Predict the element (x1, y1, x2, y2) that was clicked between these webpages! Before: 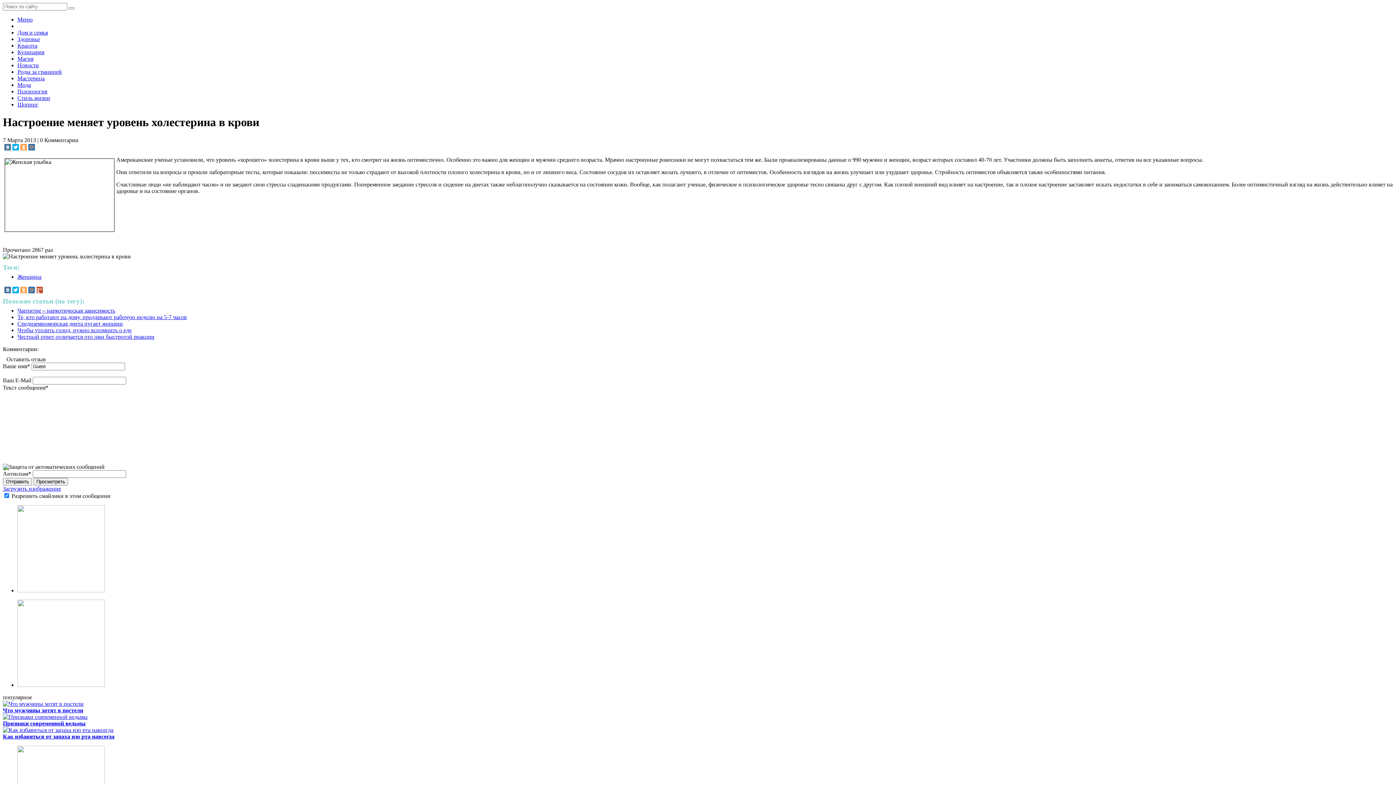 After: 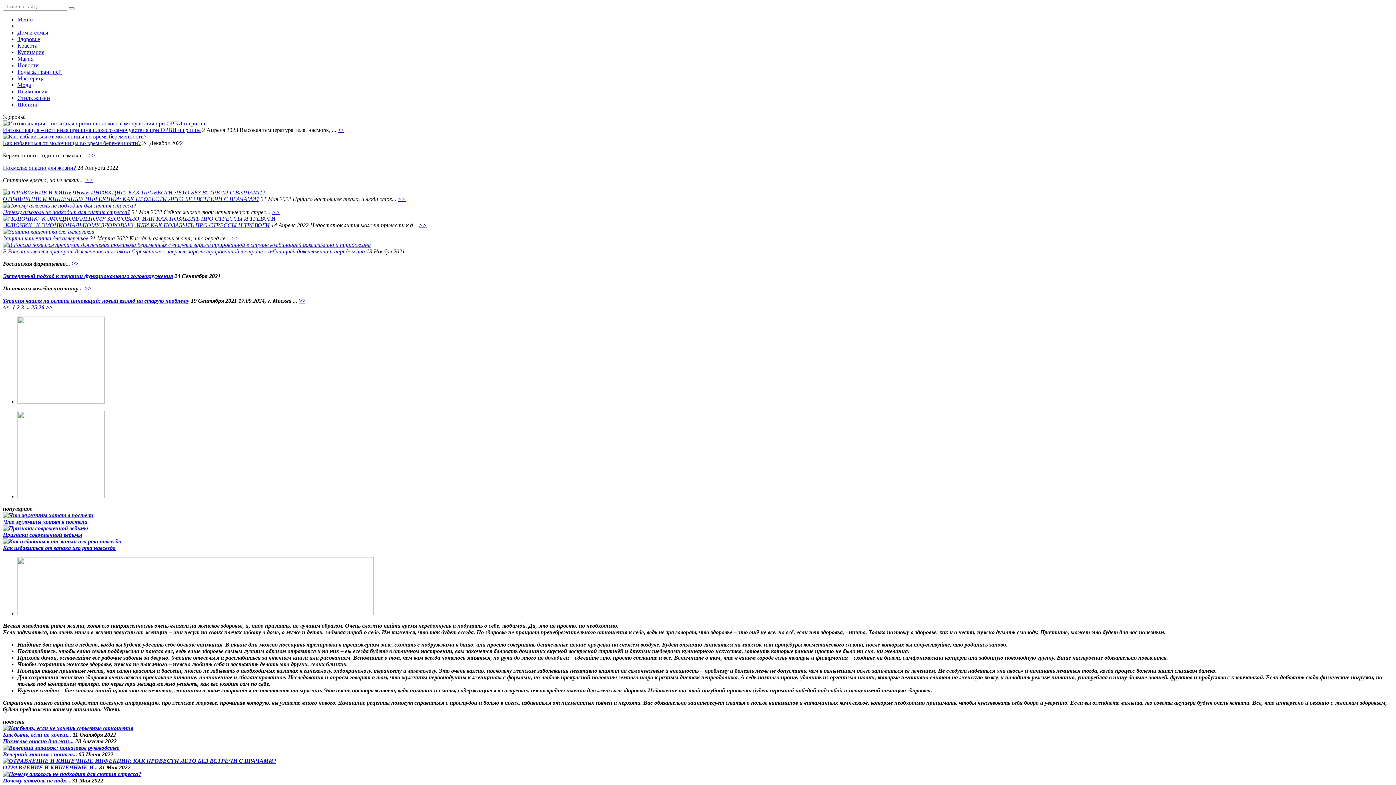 Action: bbox: (17, 36, 40, 42) label: Здоровье